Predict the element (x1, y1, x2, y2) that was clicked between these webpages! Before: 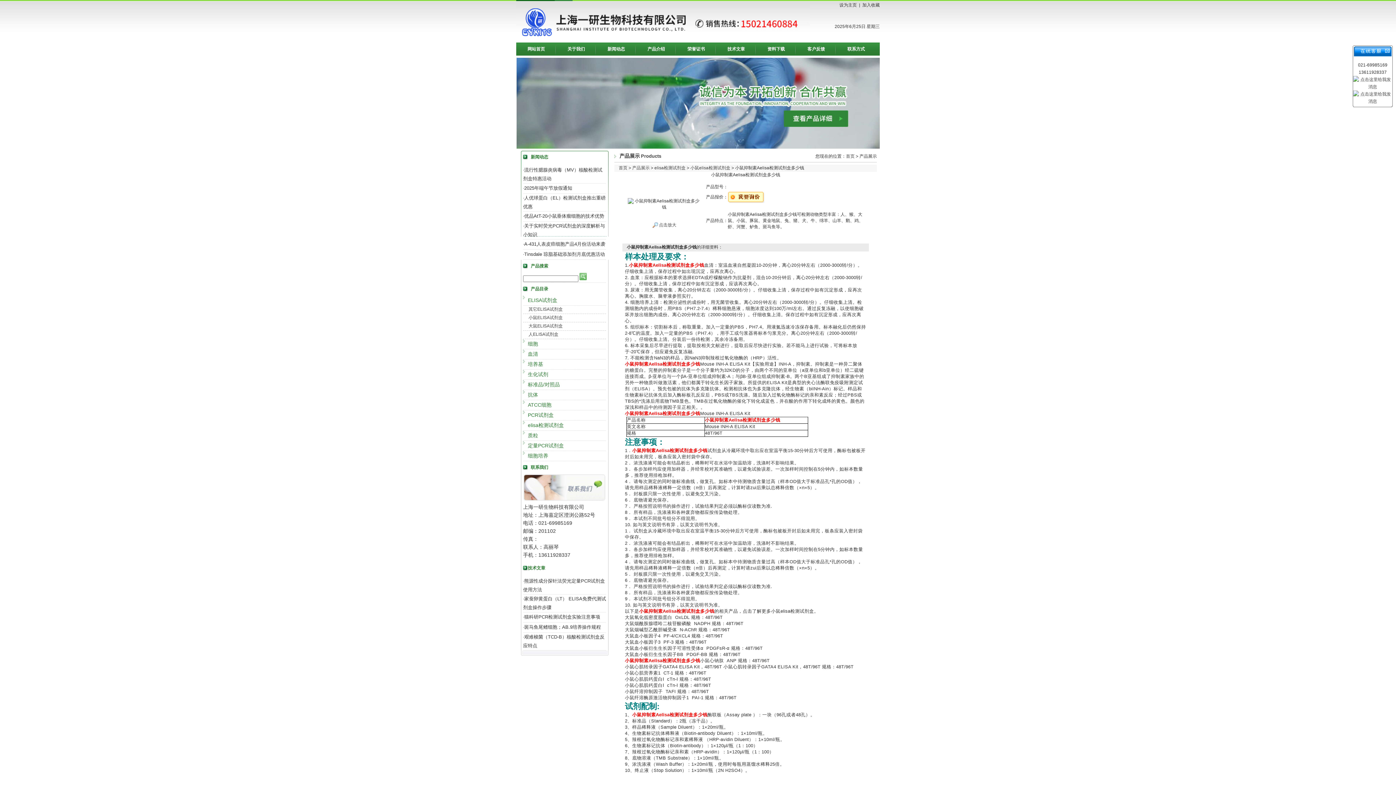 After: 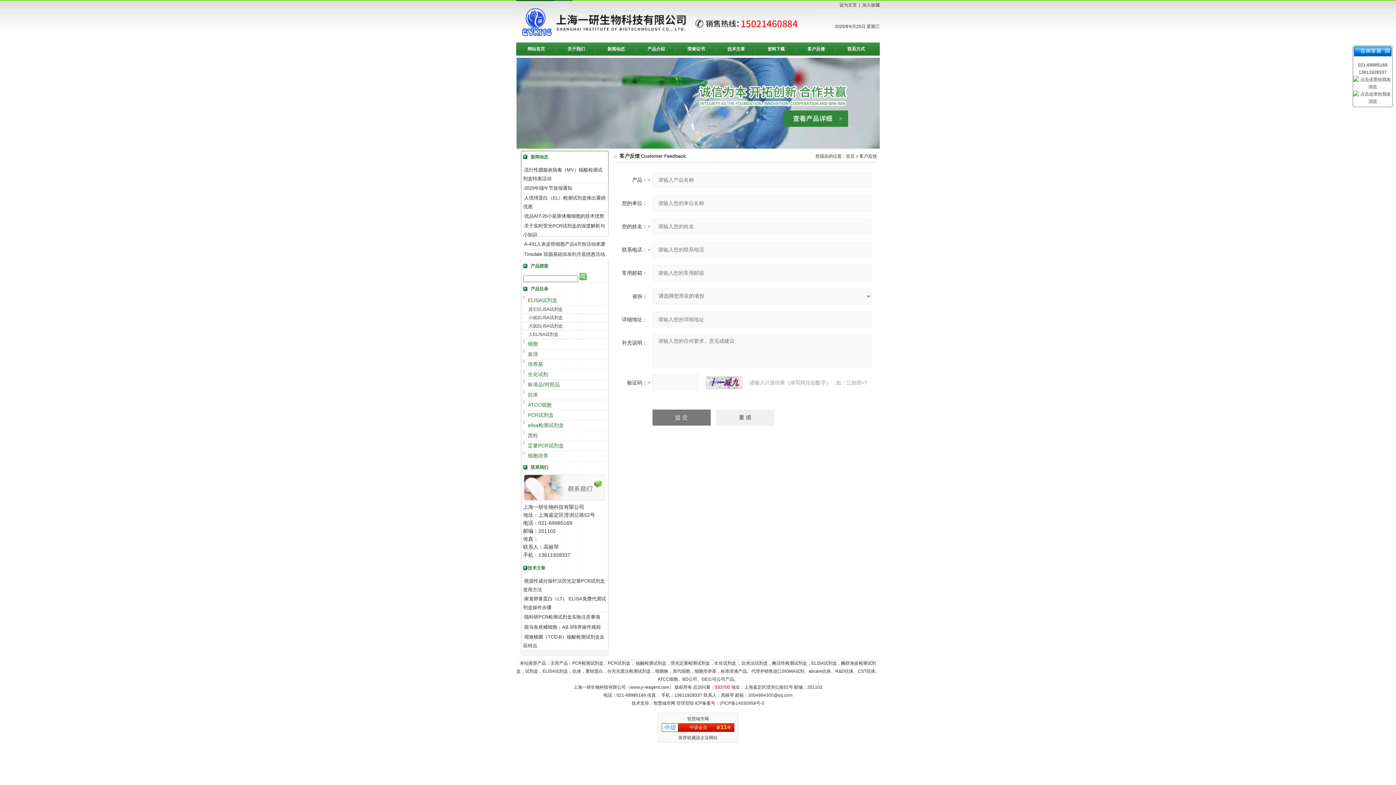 Action: label: 客户反馈 bbox: (796, 42, 836, 55)